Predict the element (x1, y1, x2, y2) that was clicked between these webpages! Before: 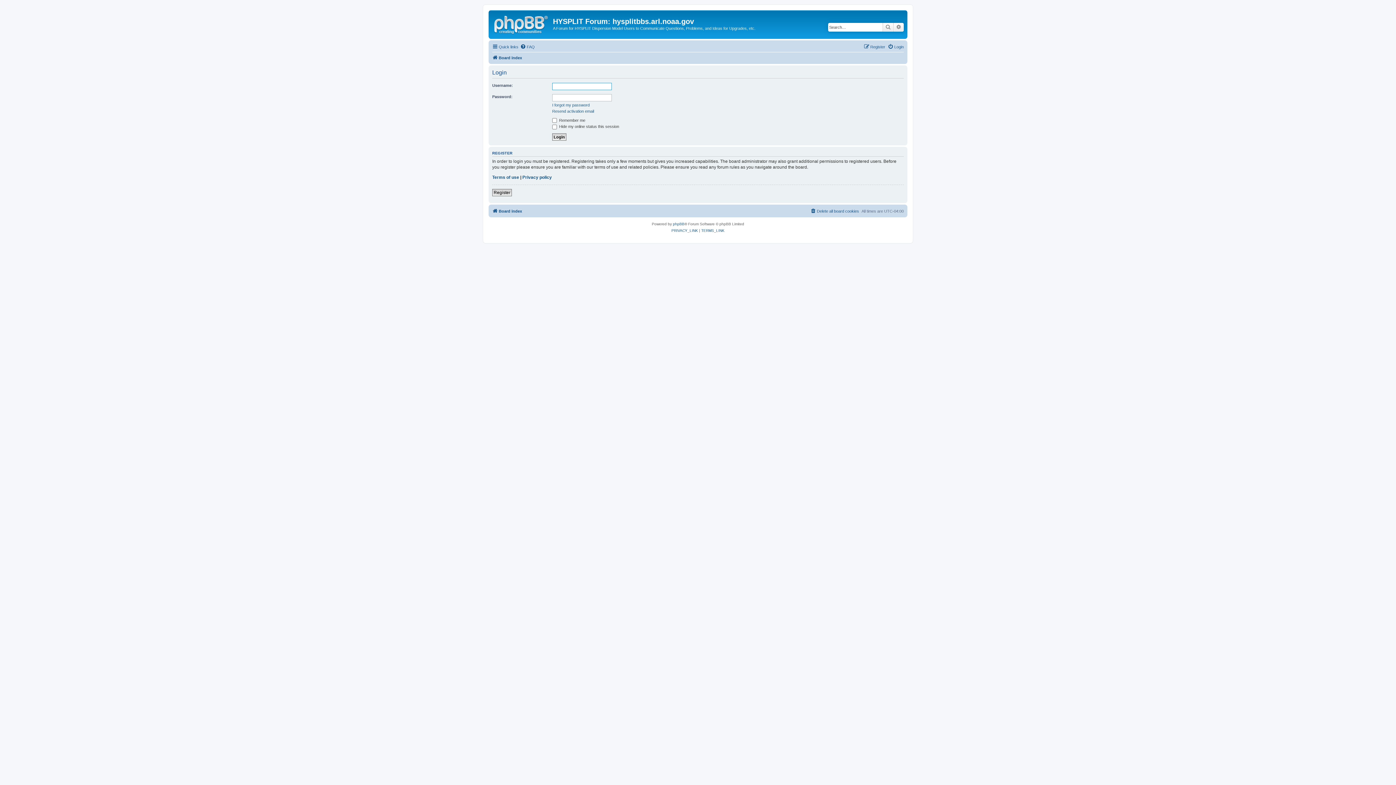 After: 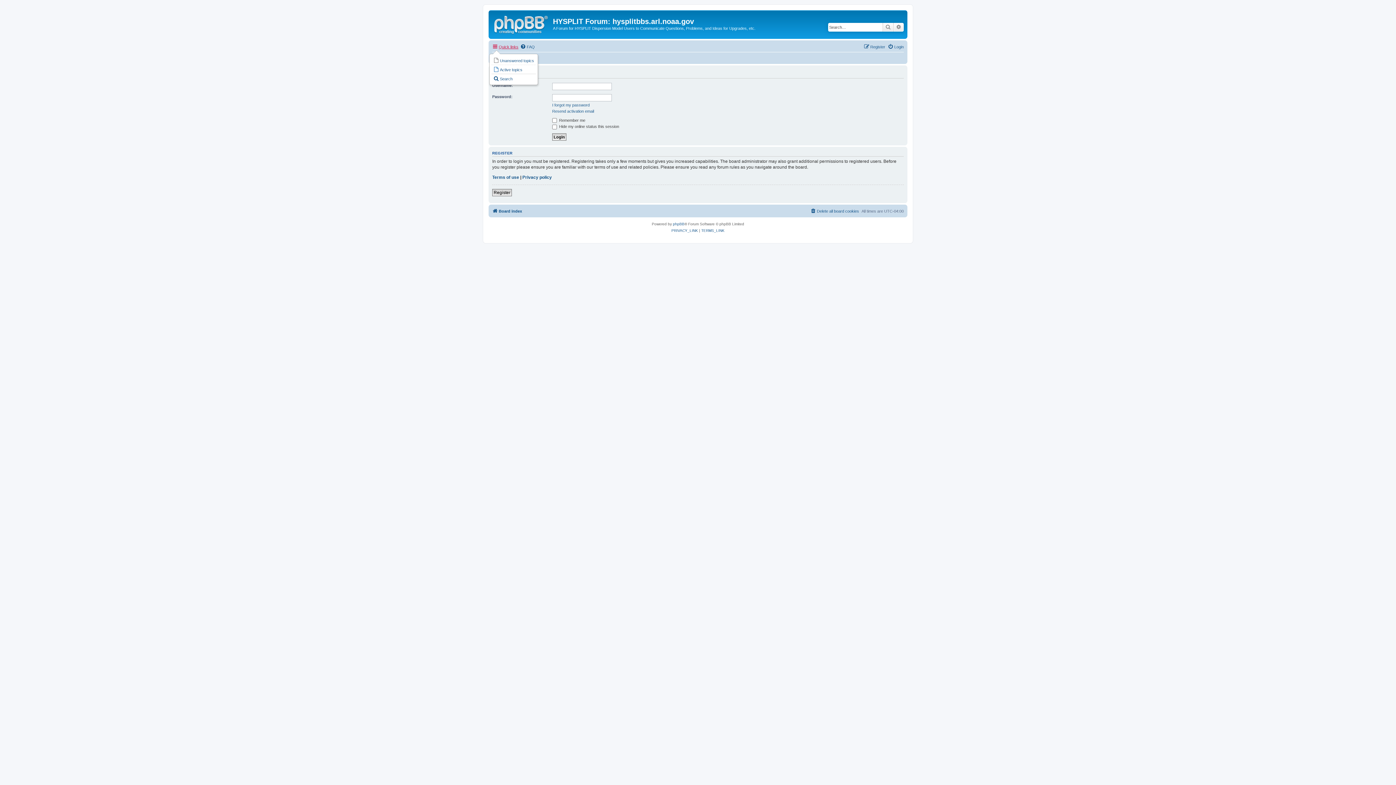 Action: bbox: (492, 42, 518, 51) label: Quick links